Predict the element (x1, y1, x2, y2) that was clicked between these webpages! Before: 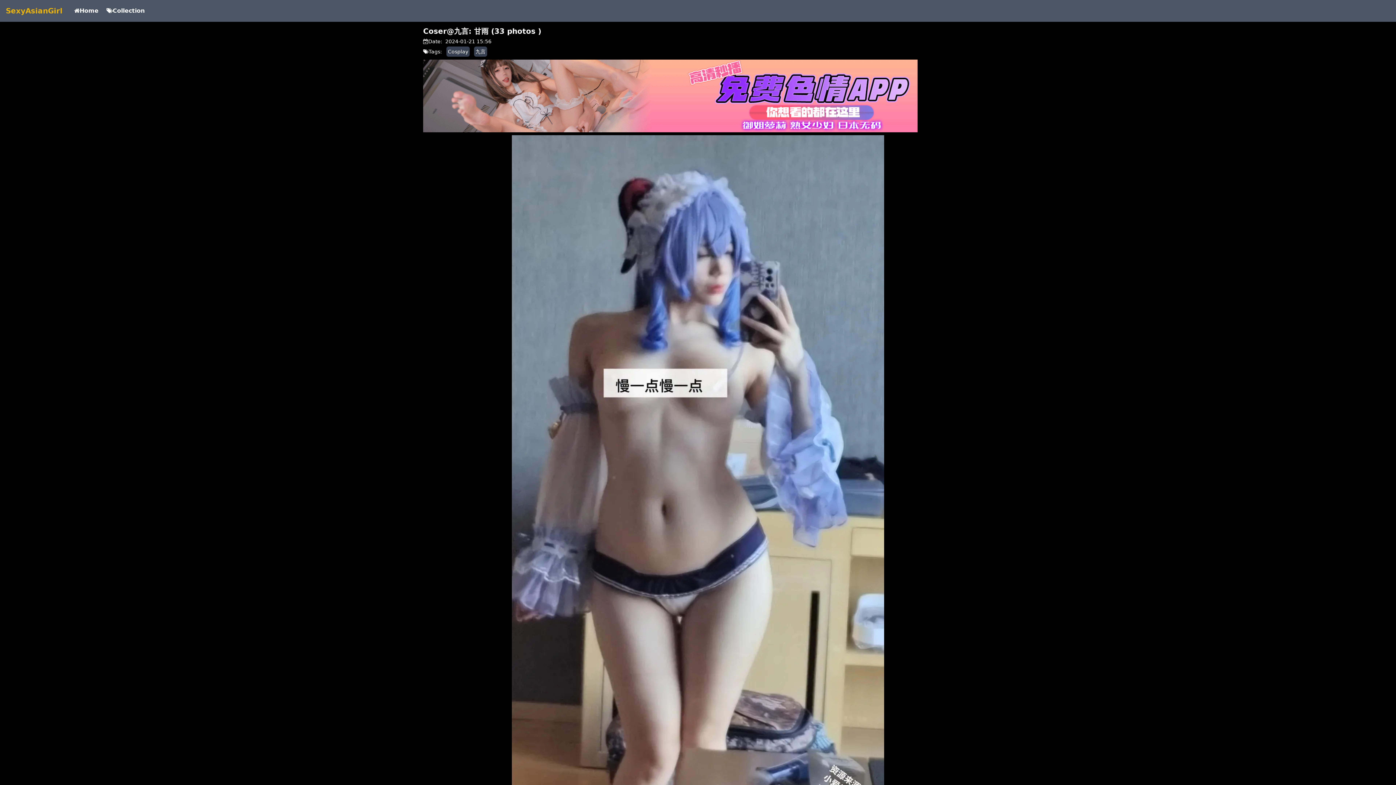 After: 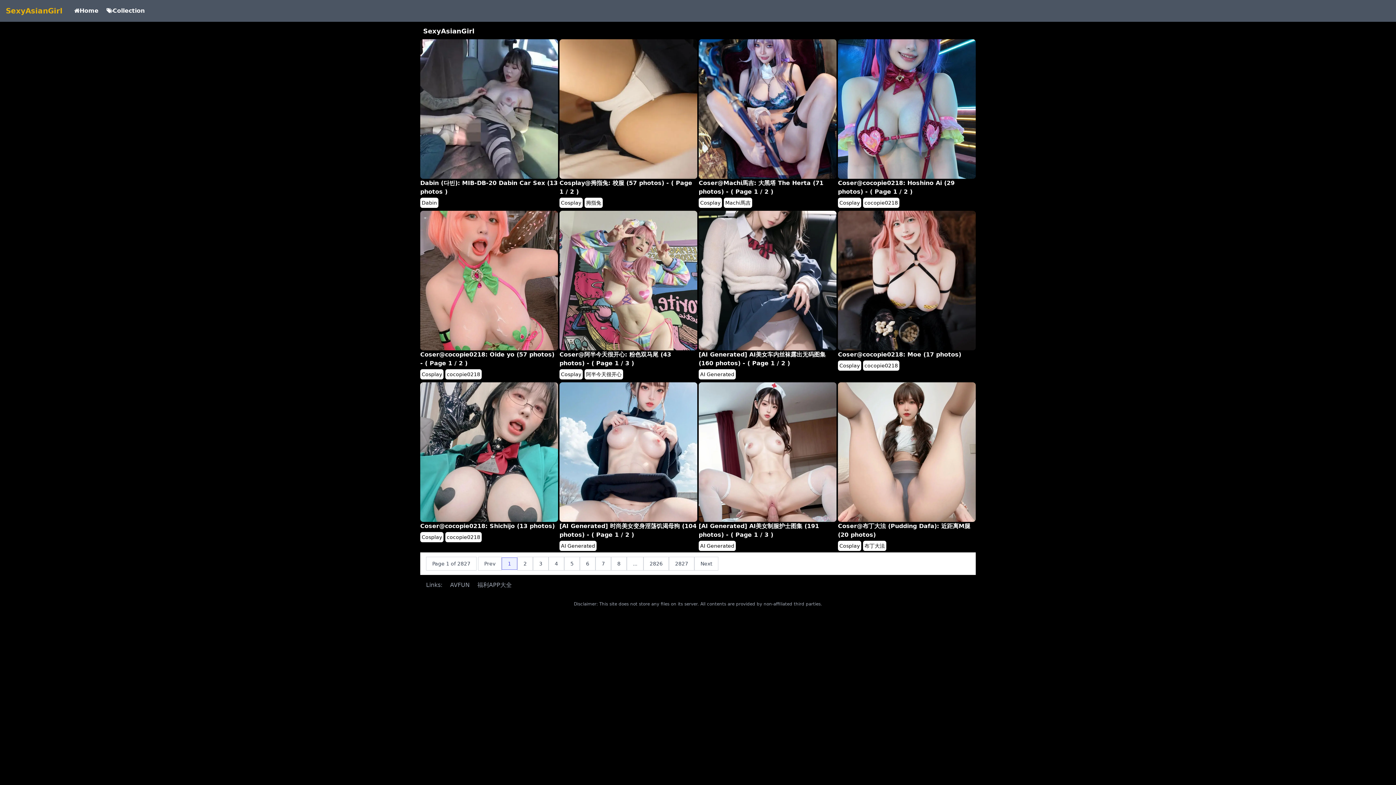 Action: label: SexyAsianGirl bbox: (5, 6, 62, 15)